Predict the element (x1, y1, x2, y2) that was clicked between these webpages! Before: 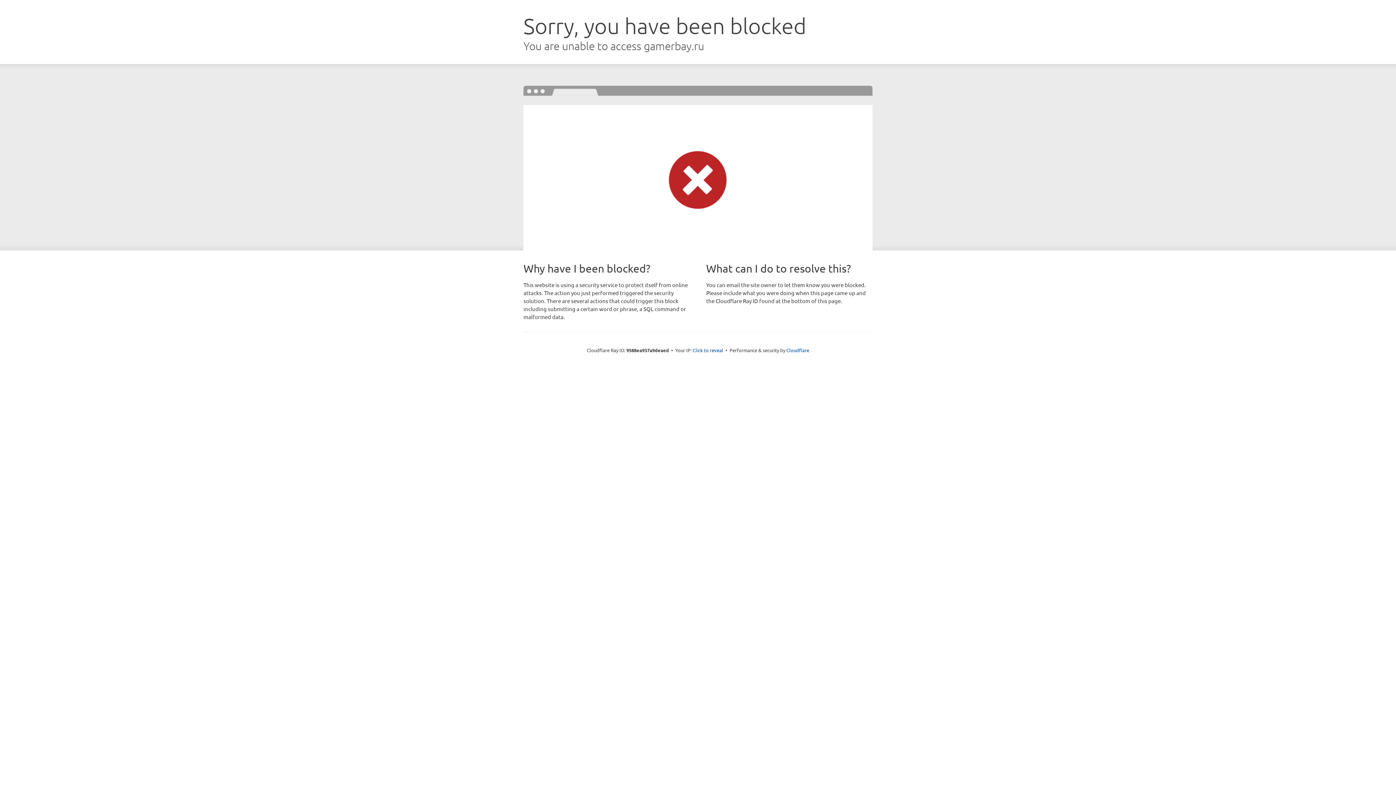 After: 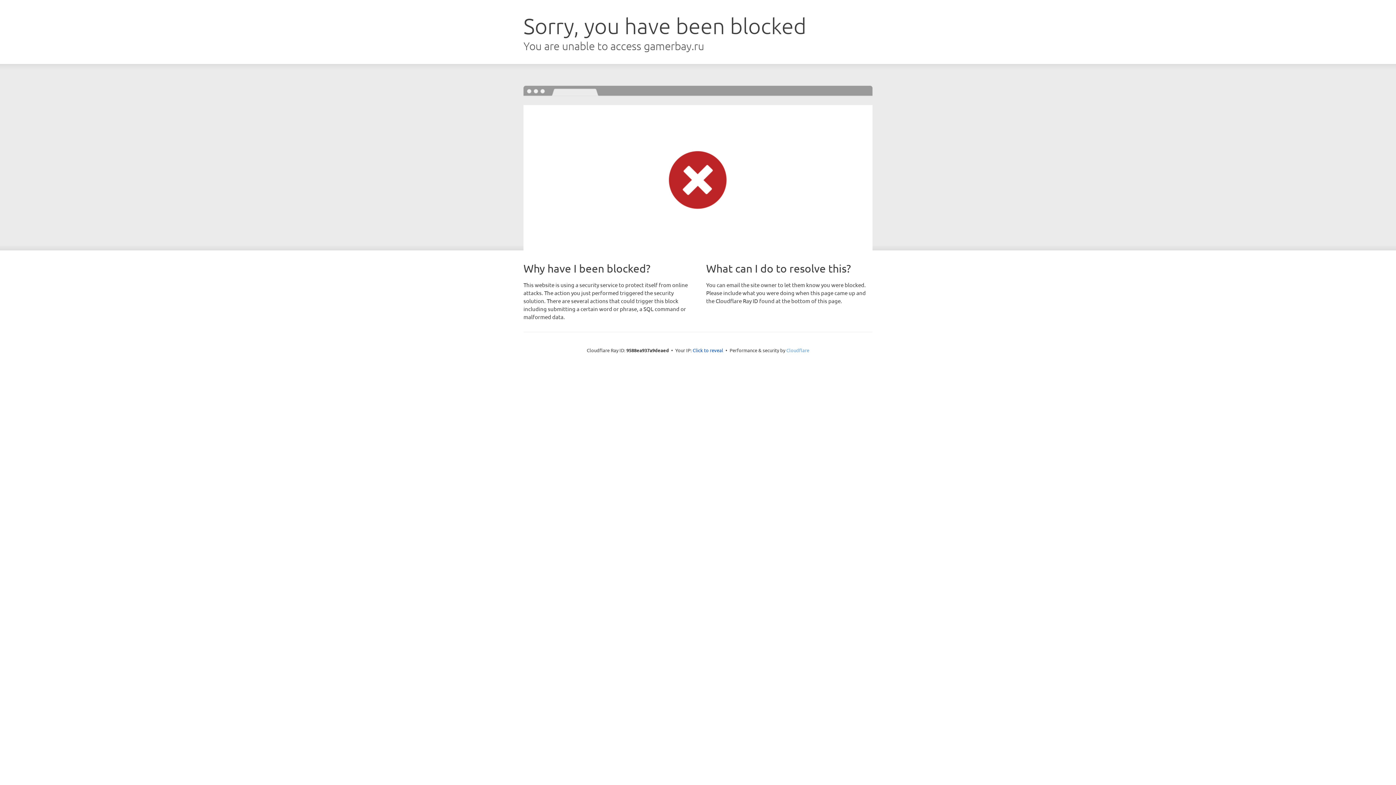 Action: bbox: (786, 347, 809, 353) label: Cloudflare